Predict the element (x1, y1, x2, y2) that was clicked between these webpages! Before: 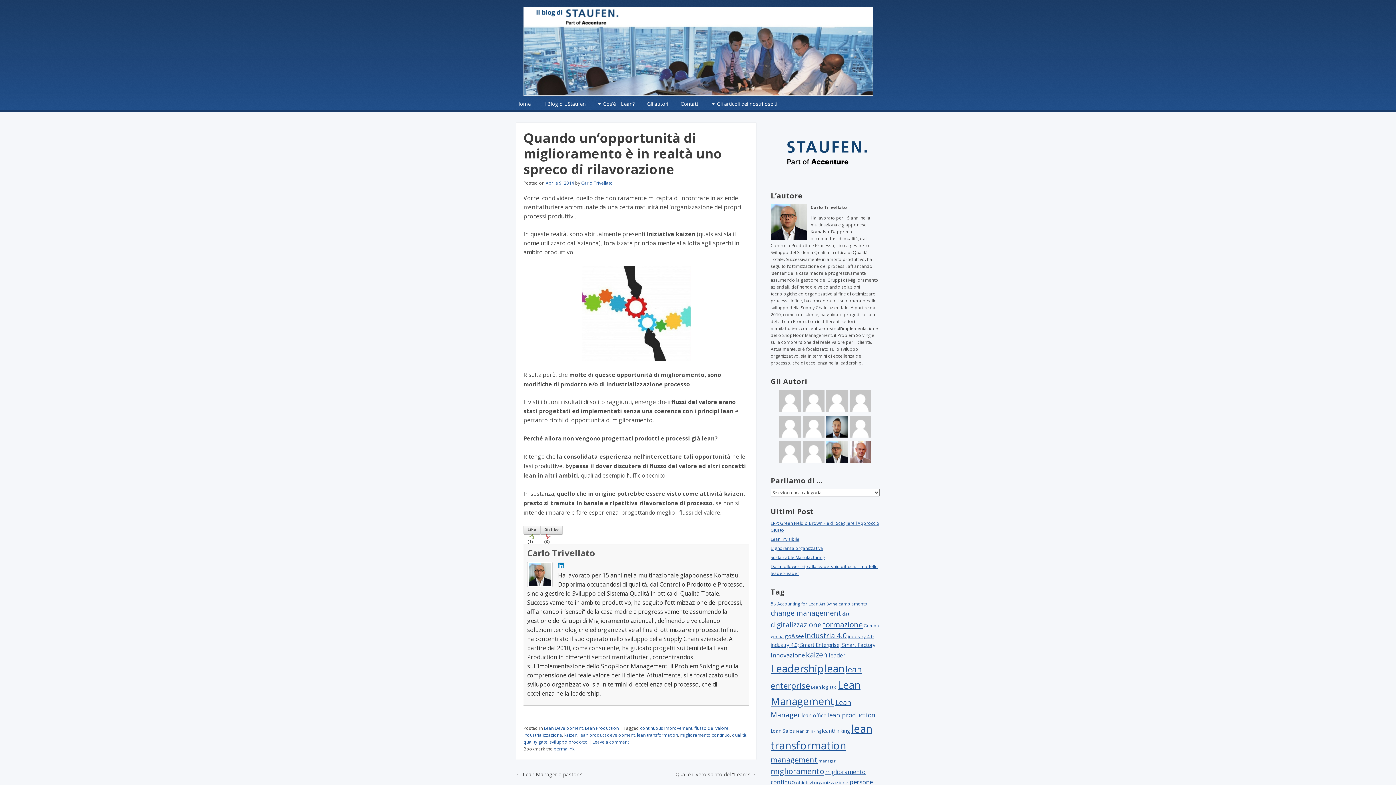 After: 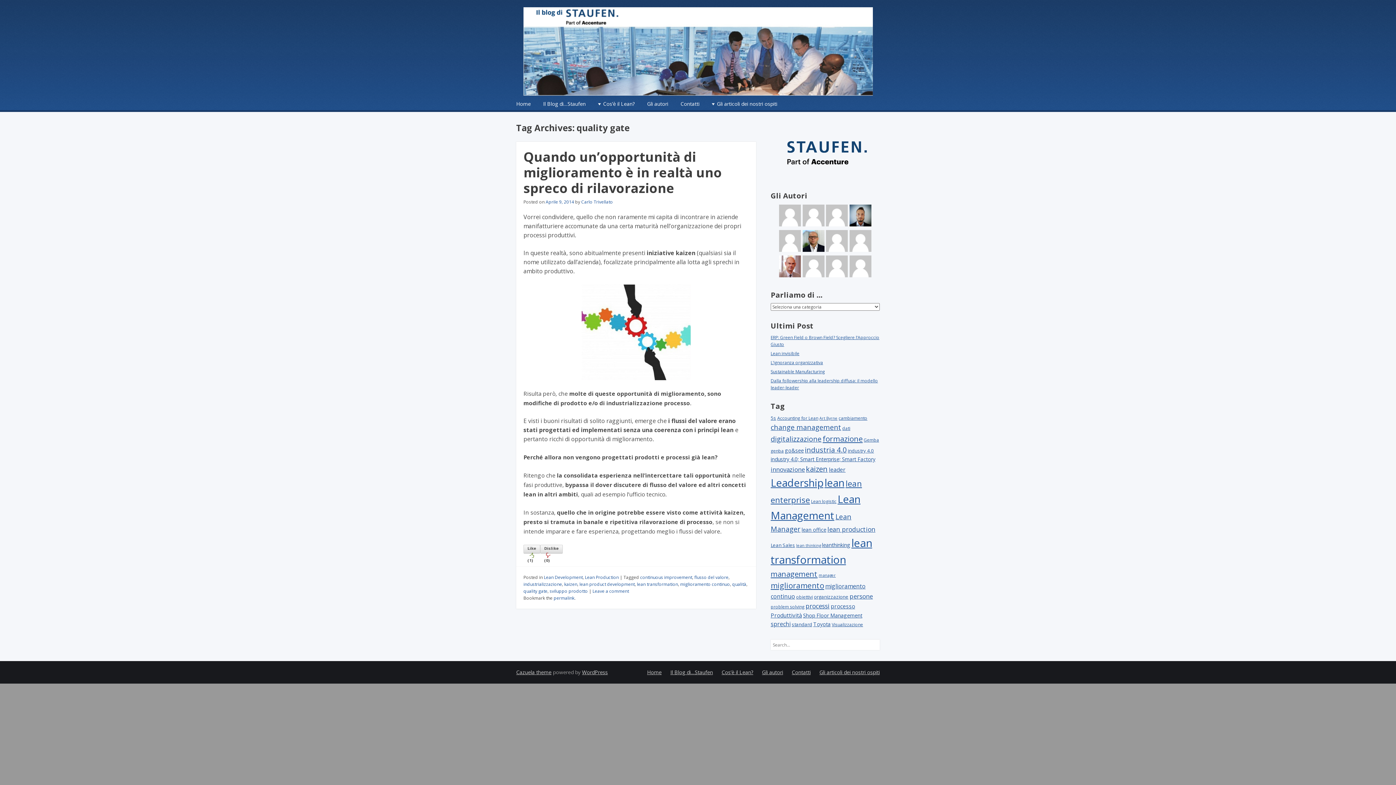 Action: label: quality gate bbox: (523, 739, 547, 745)